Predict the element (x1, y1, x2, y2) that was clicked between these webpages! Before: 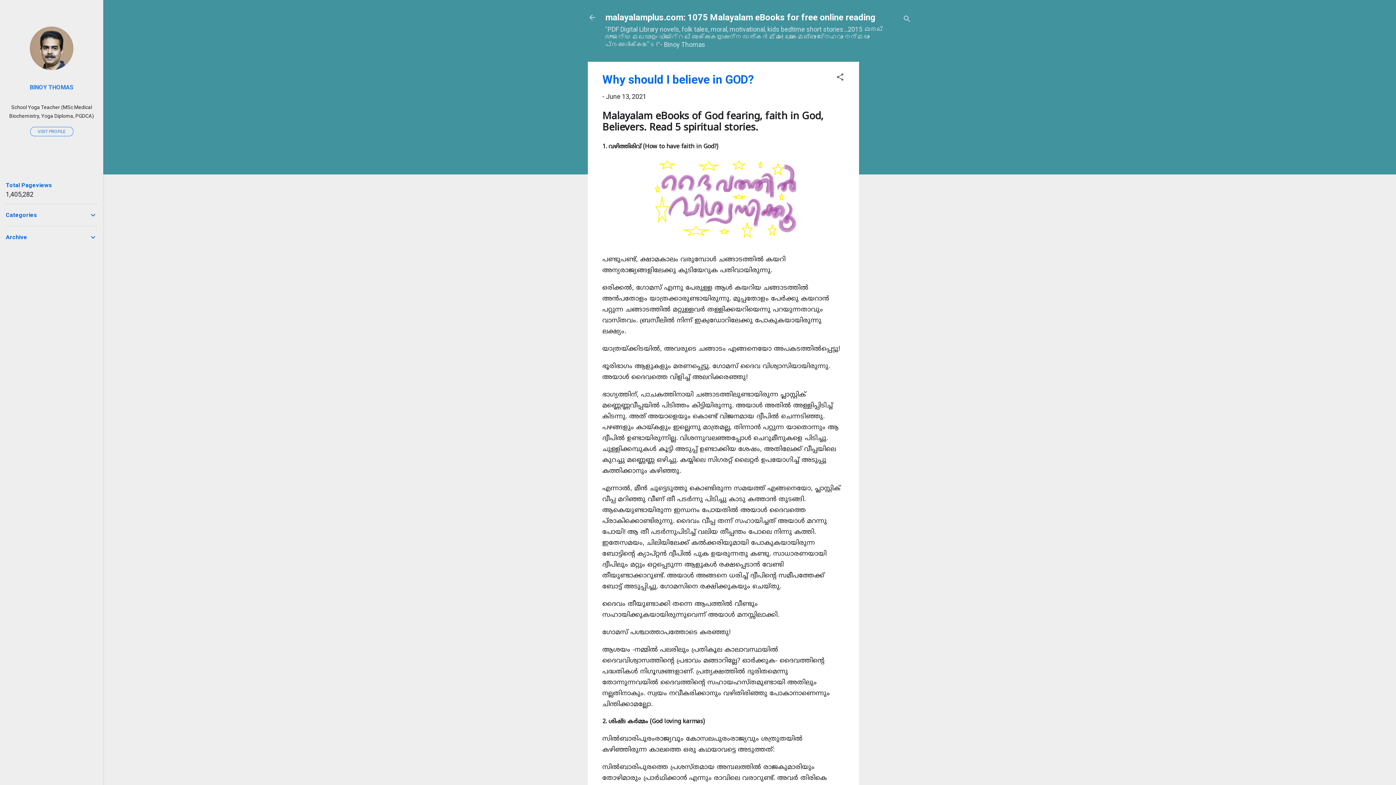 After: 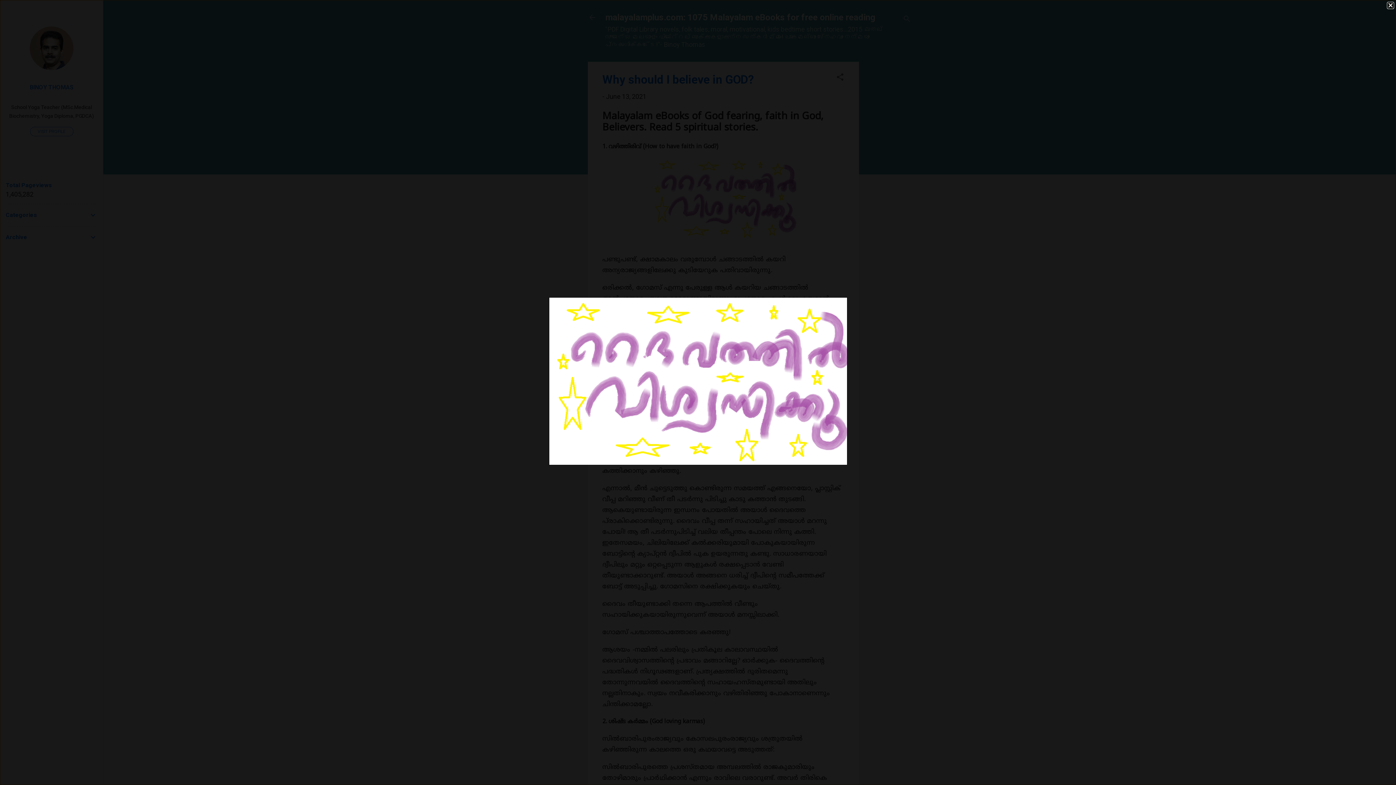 Action: bbox: (650, 233, 796, 241)